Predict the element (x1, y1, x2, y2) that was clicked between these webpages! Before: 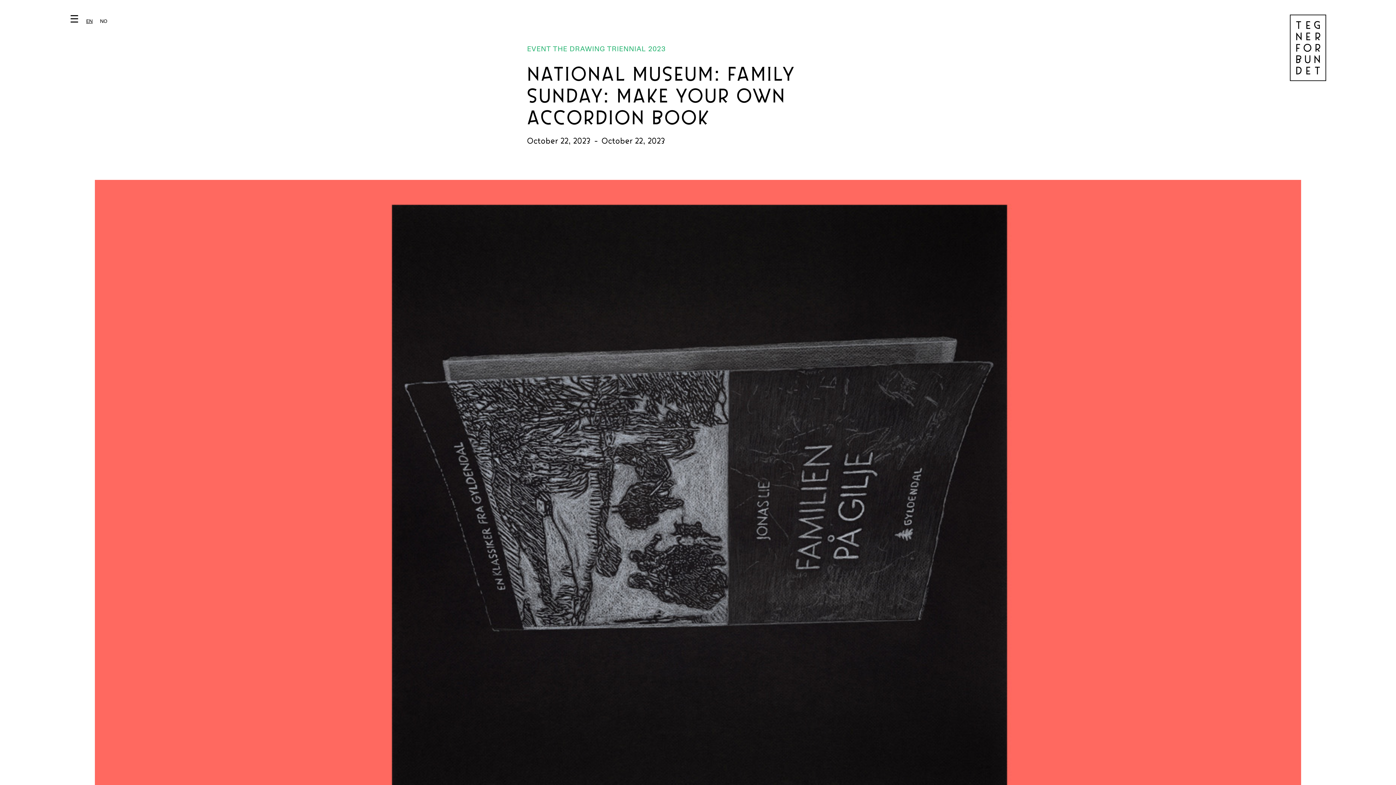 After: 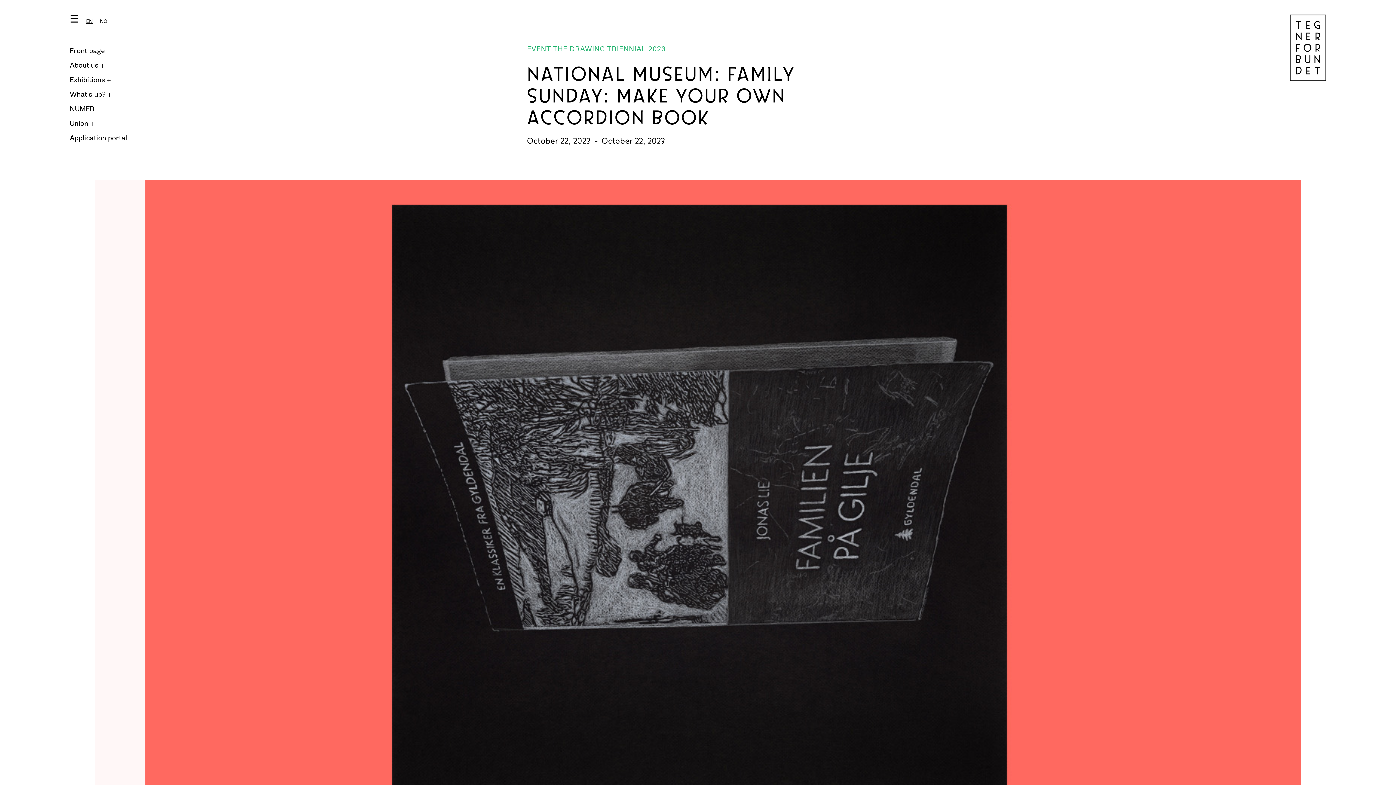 Action: label: EN bbox: (82, 17, 96, 25)